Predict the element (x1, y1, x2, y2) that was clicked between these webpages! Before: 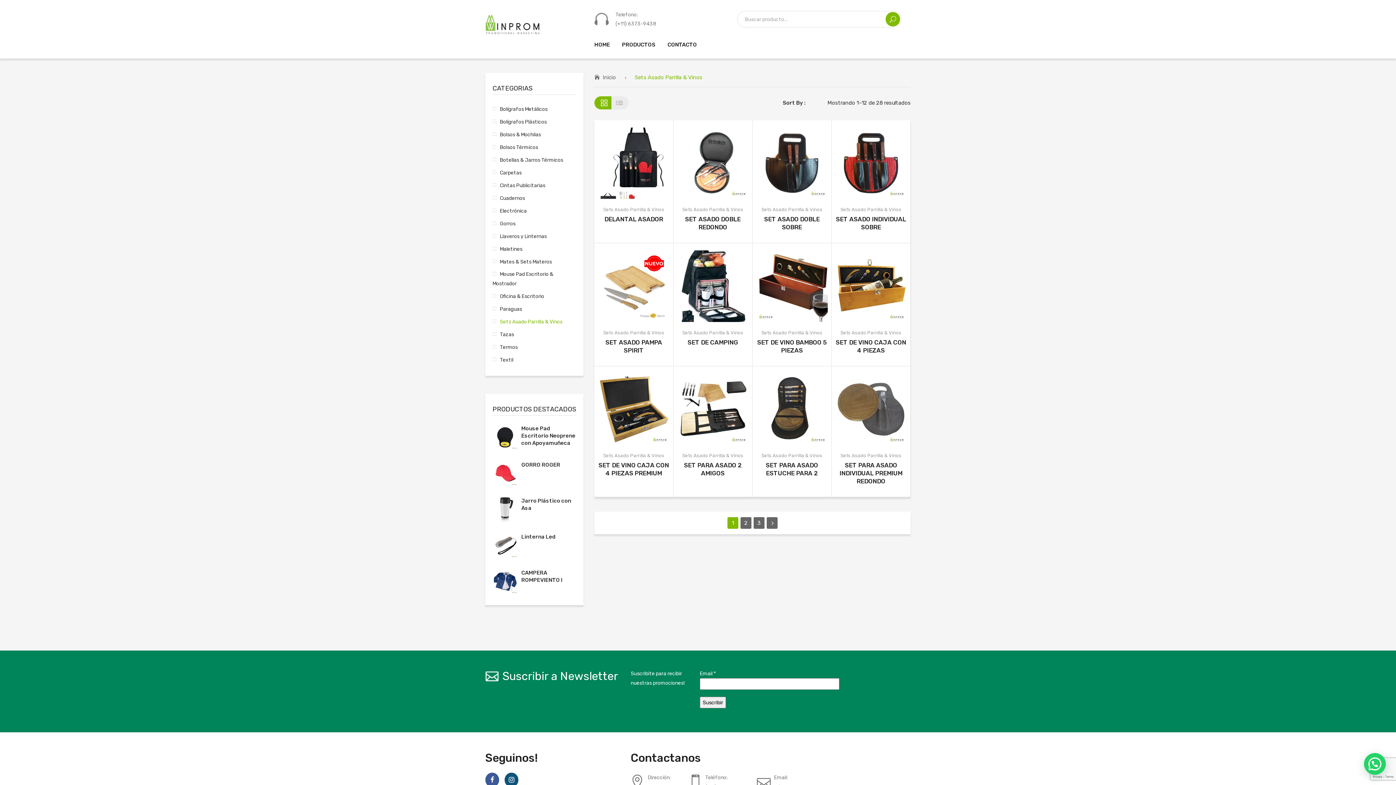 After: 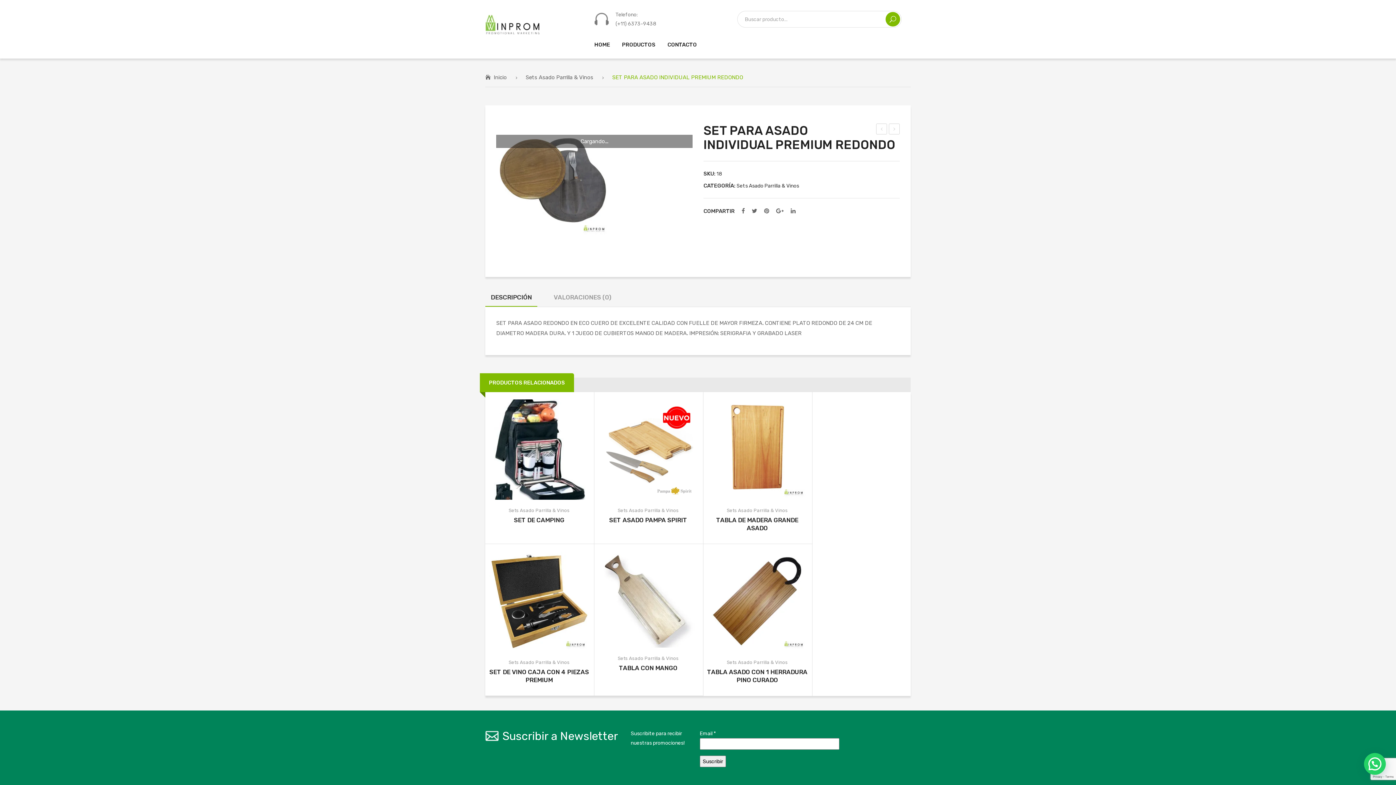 Action: label: Lee más sobre “SET PARA ASADO INDIVIDUAL PREMIUM REDONDO” bbox: (847, 401, 863, 417)